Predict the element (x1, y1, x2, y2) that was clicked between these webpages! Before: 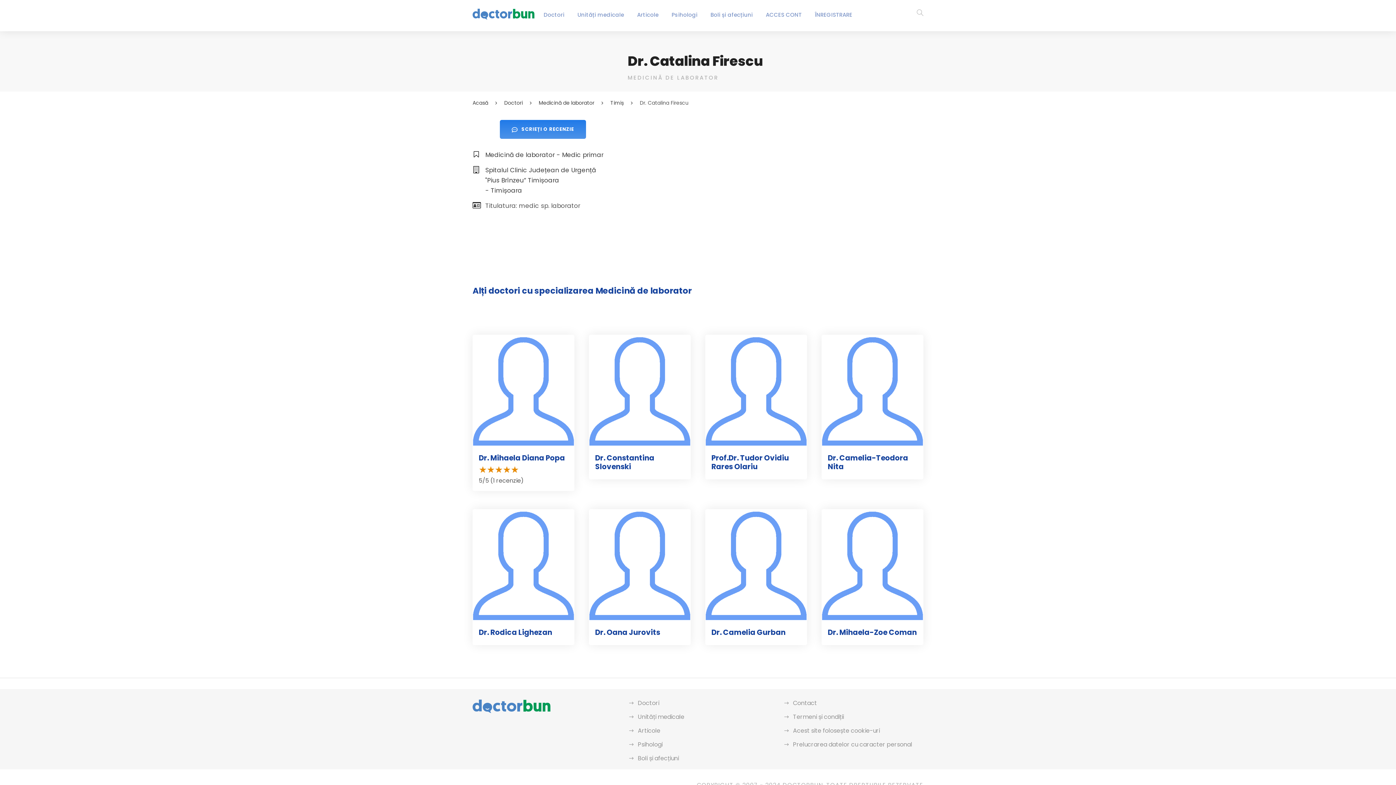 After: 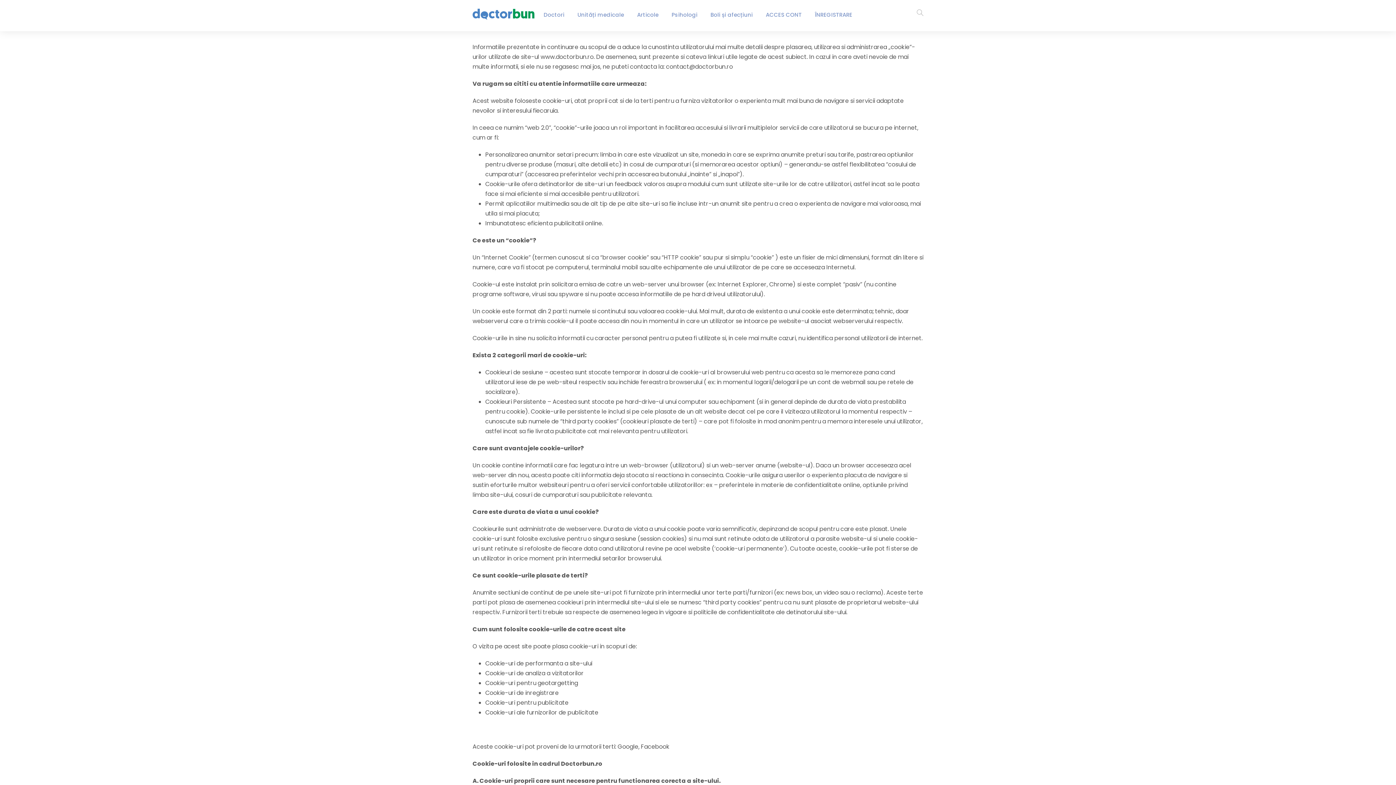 Action: bbox: (793, 726, 880, 735) label: Acest site folosește cookie-uri